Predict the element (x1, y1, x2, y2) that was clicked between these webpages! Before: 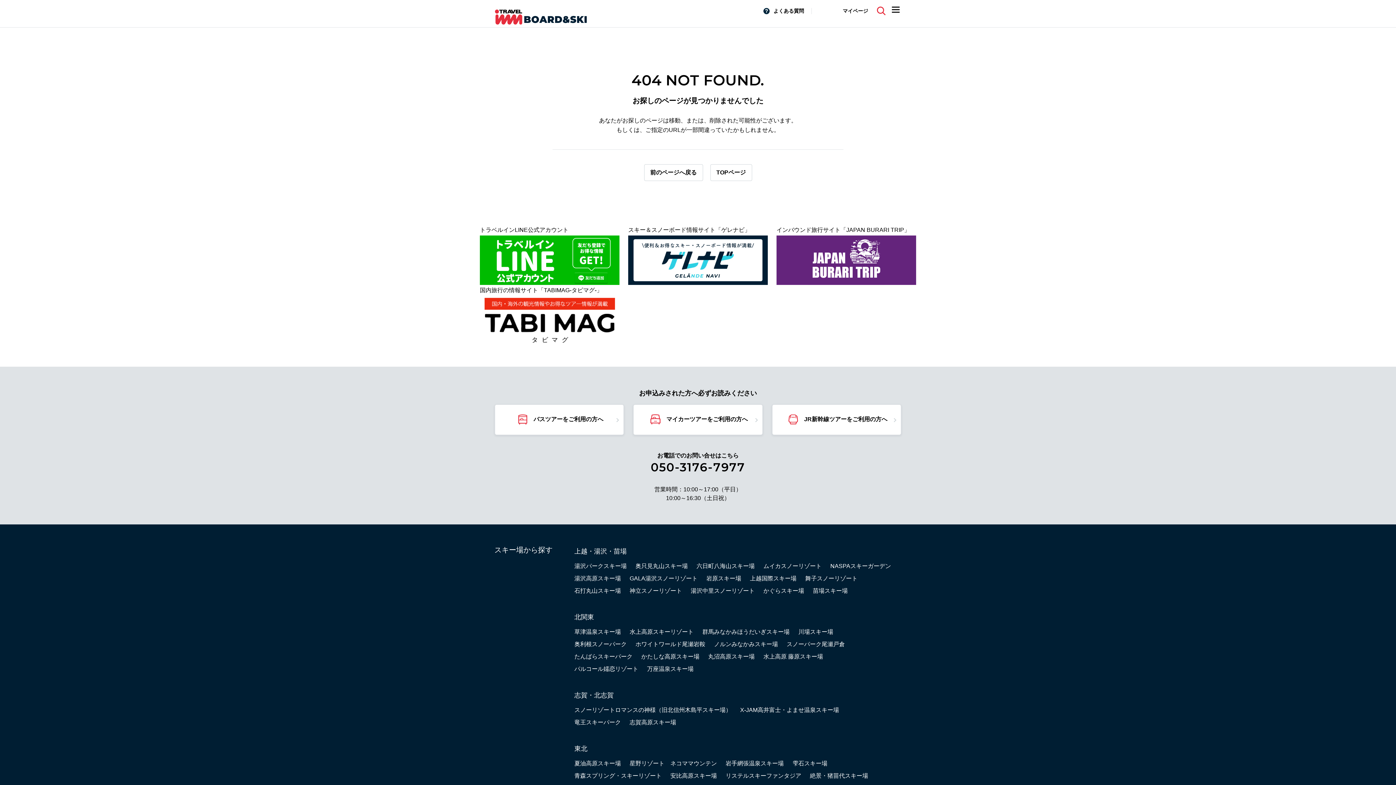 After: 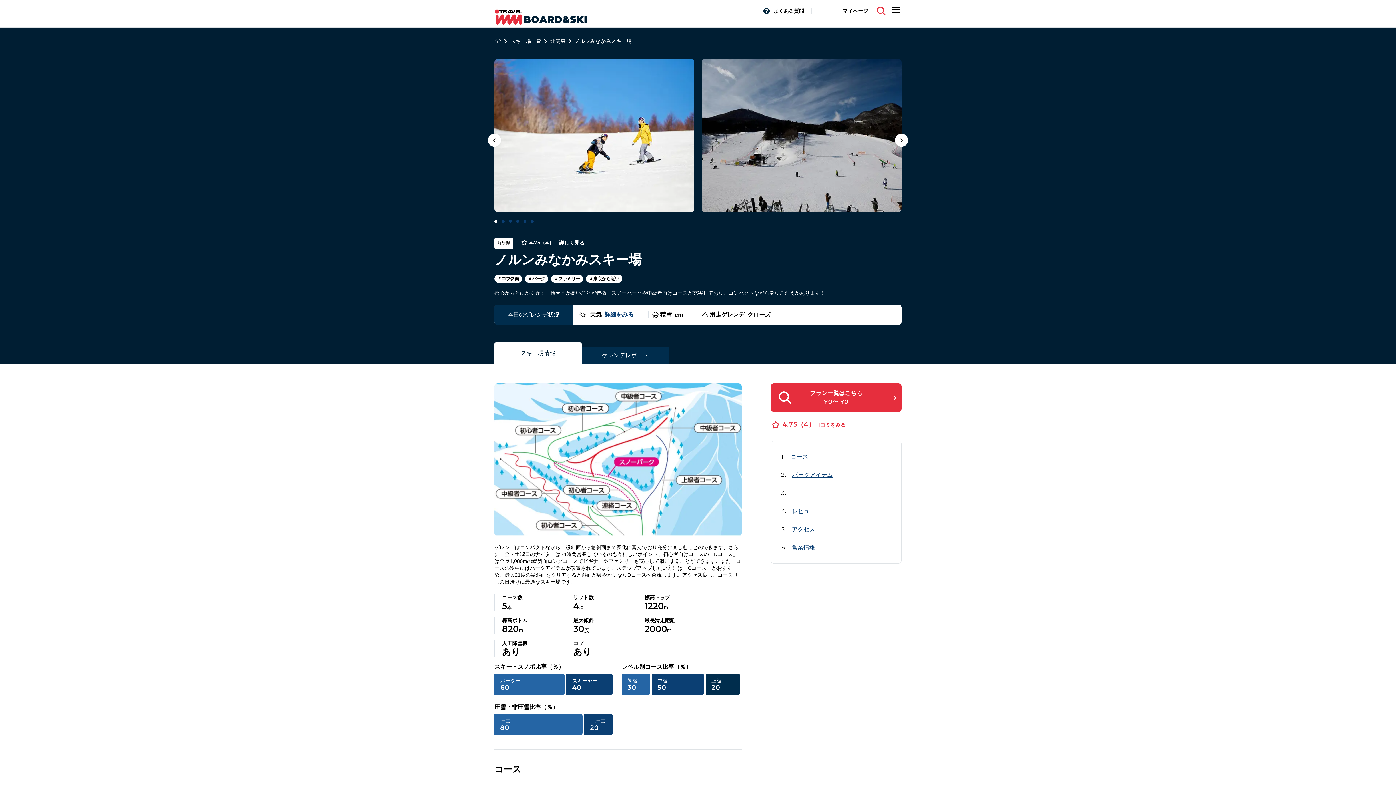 Action: label: ノルンみなかみスキー場 bbox: (714, 641, 778, 647)